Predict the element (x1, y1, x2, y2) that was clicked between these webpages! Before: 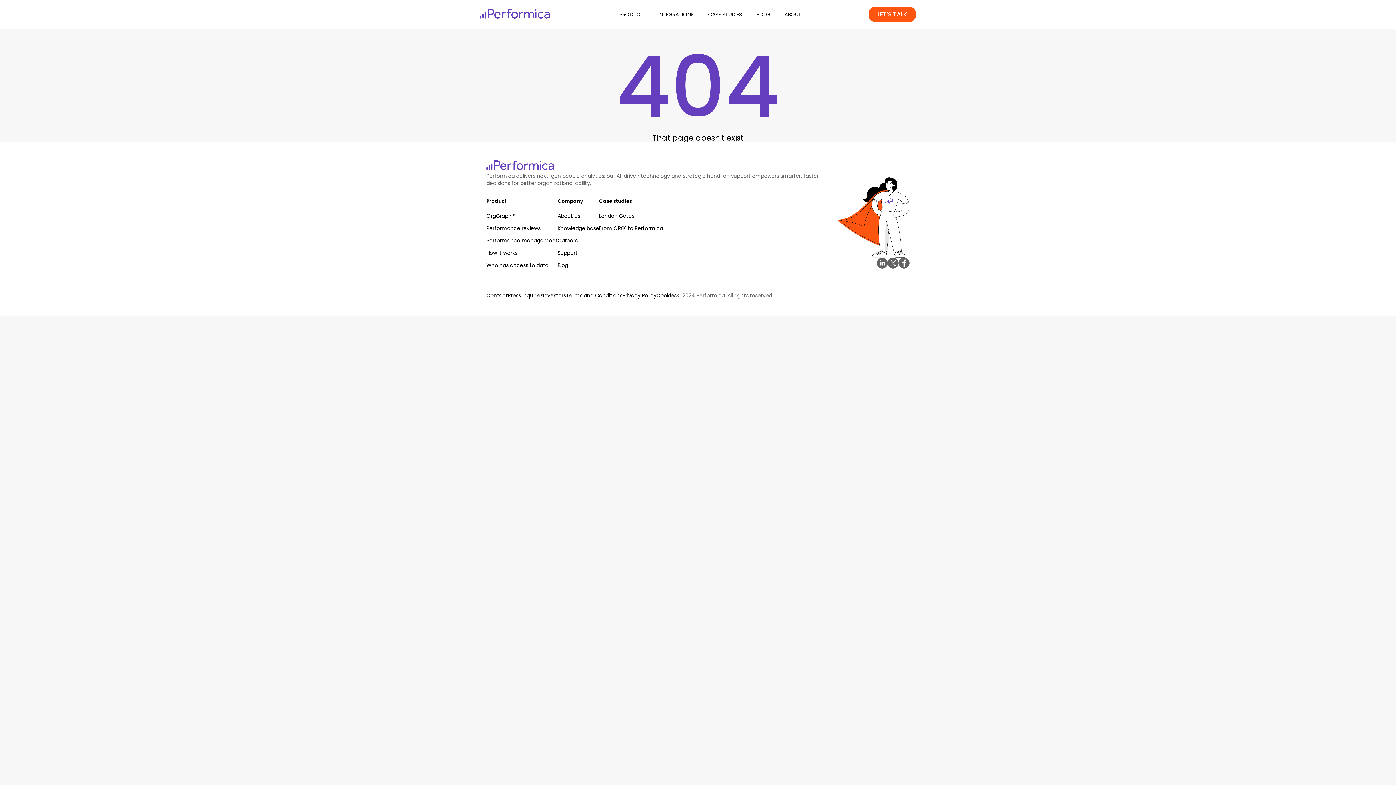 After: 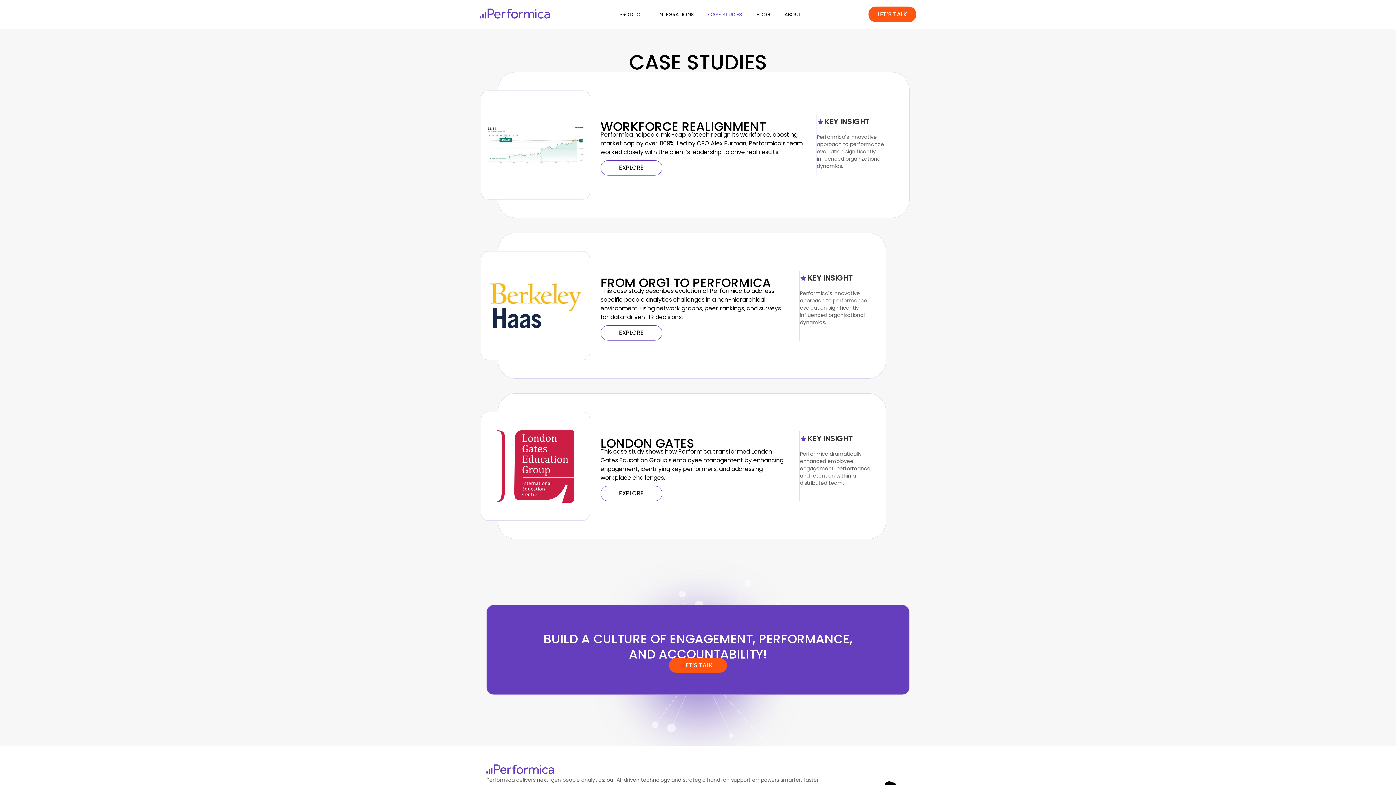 Action: bbox: (701, 4, 749, 24) label: CASE STUDIES